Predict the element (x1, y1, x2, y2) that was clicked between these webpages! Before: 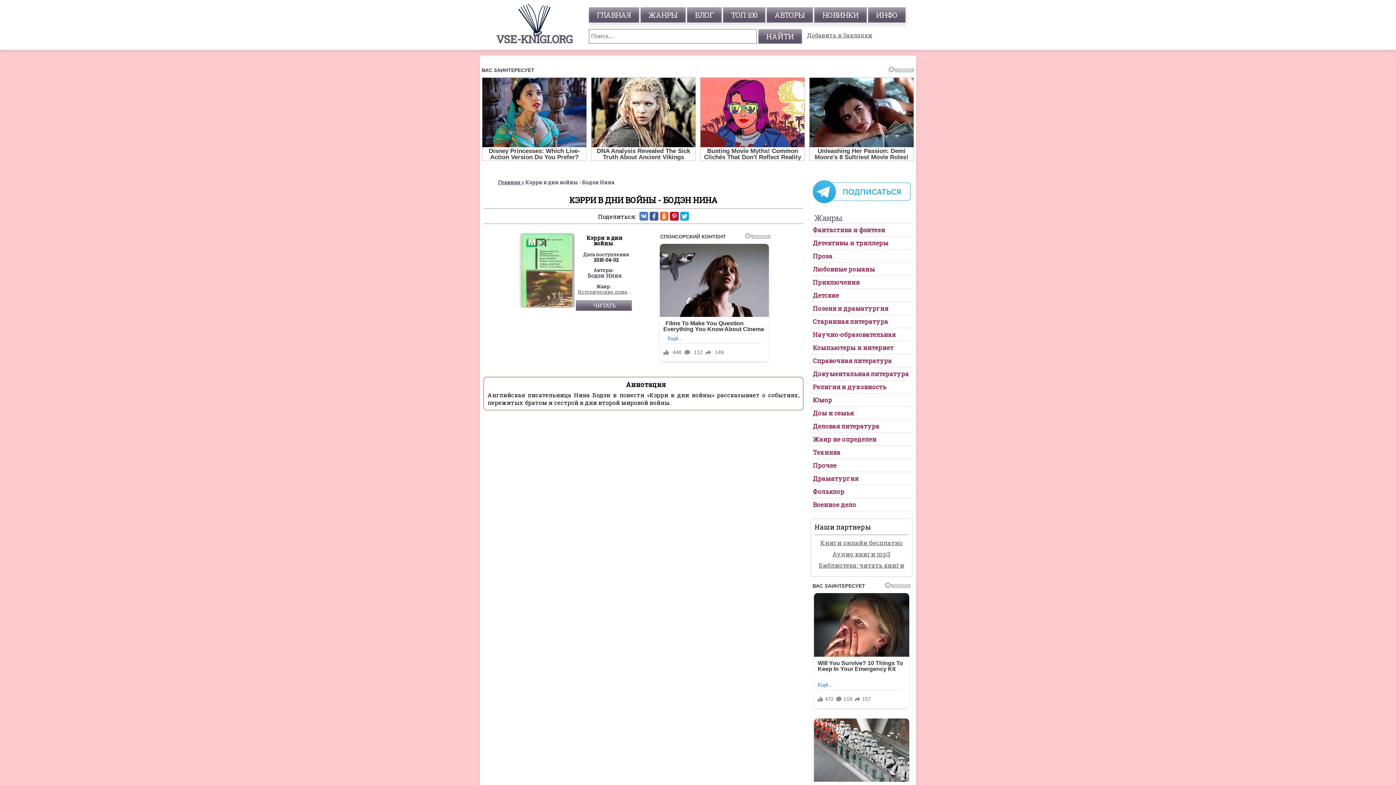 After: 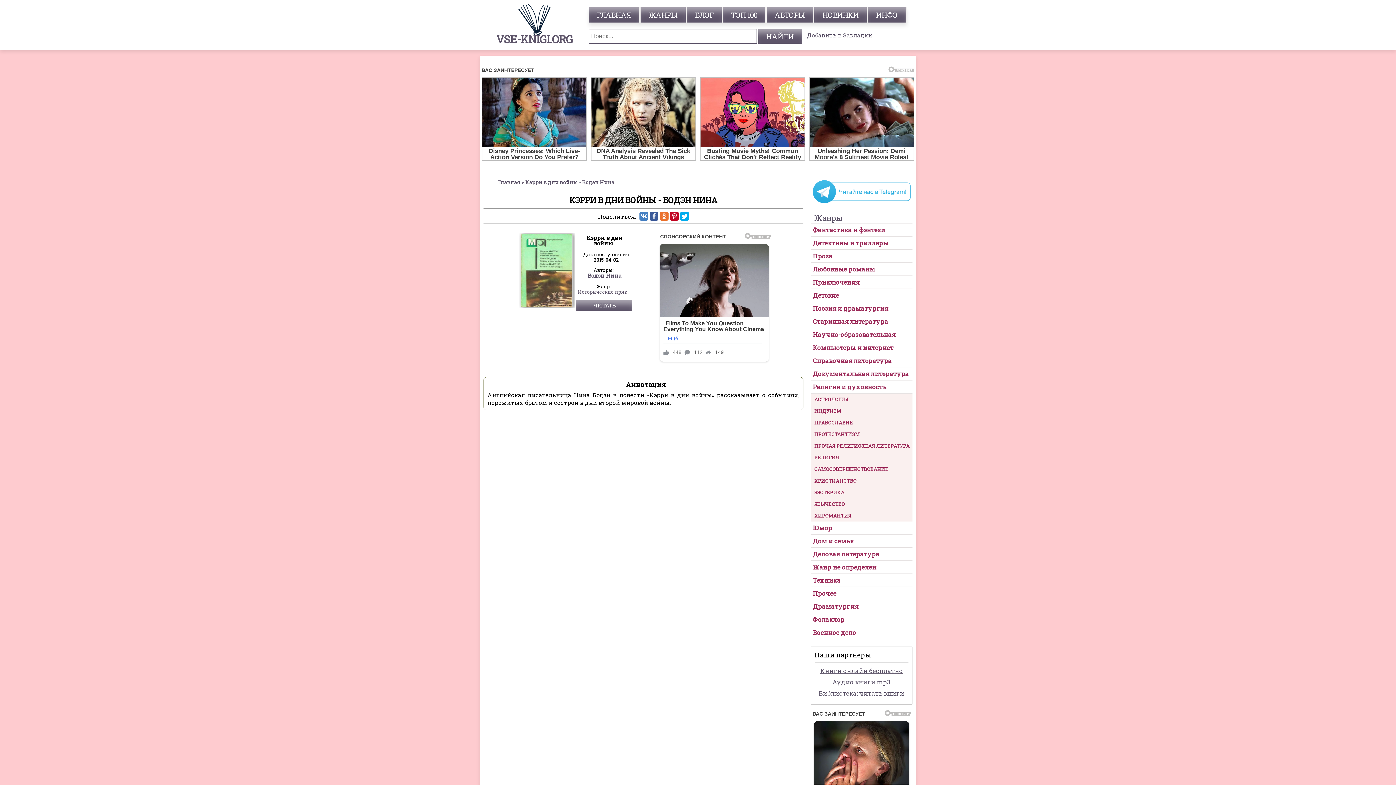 Action: bbox: (813, 383, 886, 391) label: Религия и духовность